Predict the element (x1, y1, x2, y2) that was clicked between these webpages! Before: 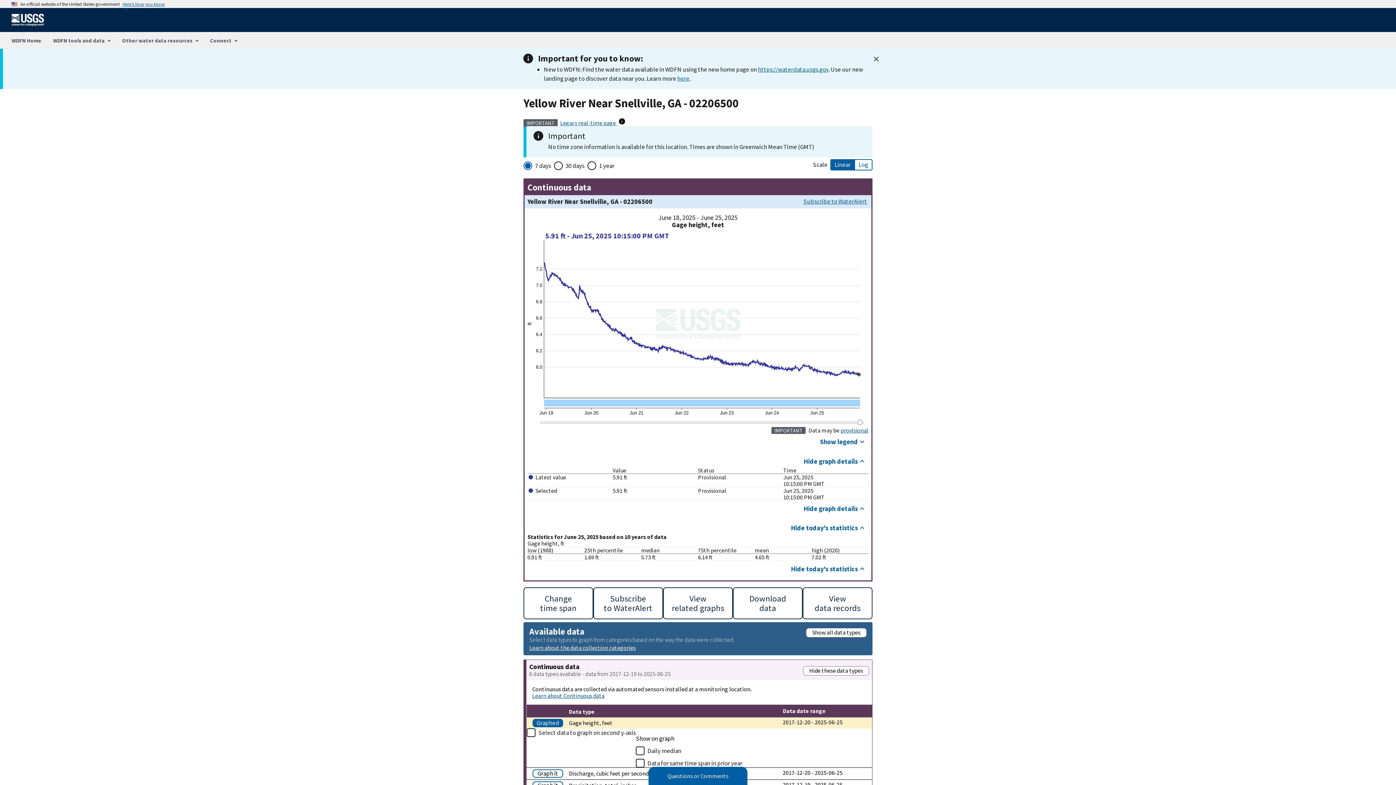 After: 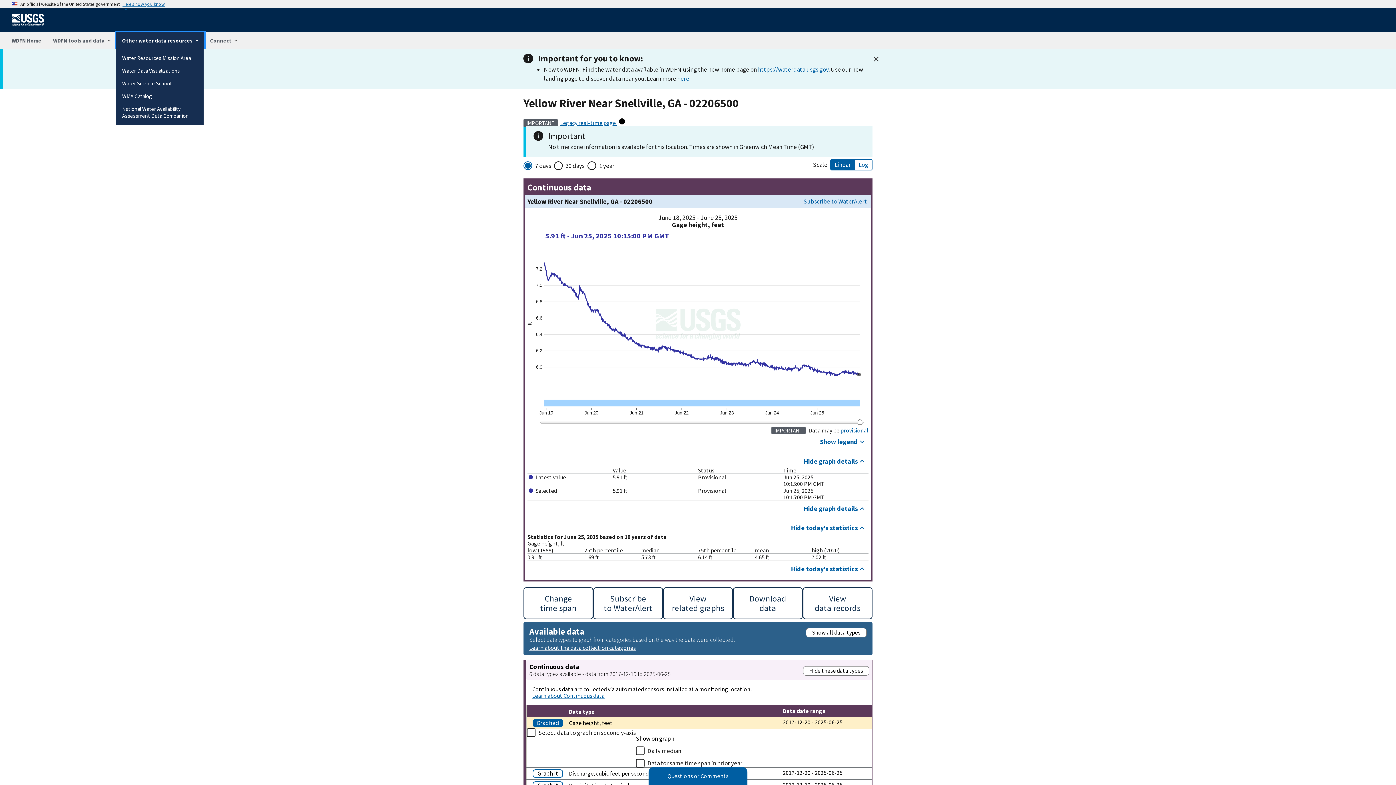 Action: label: Other water data resources bbox: (116, 32, 204, 48)